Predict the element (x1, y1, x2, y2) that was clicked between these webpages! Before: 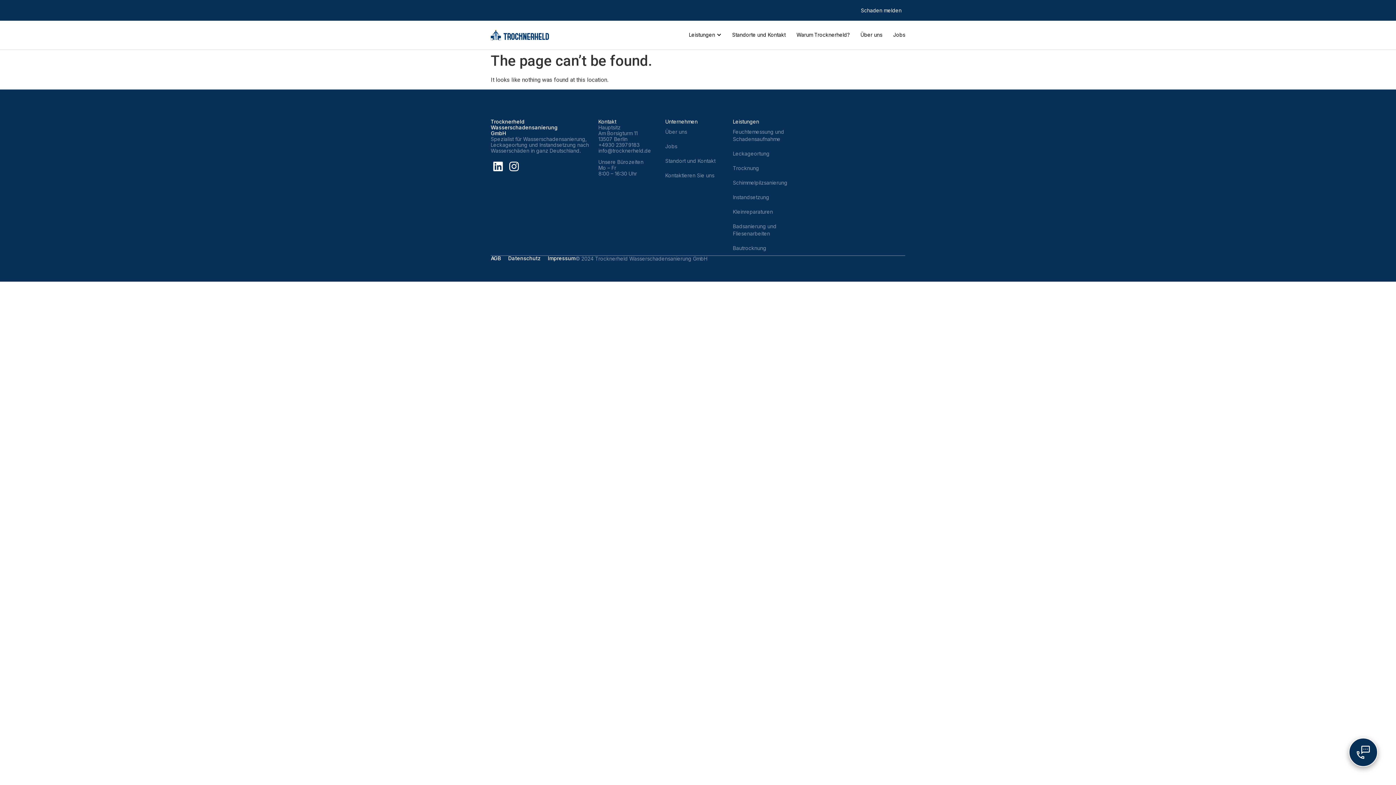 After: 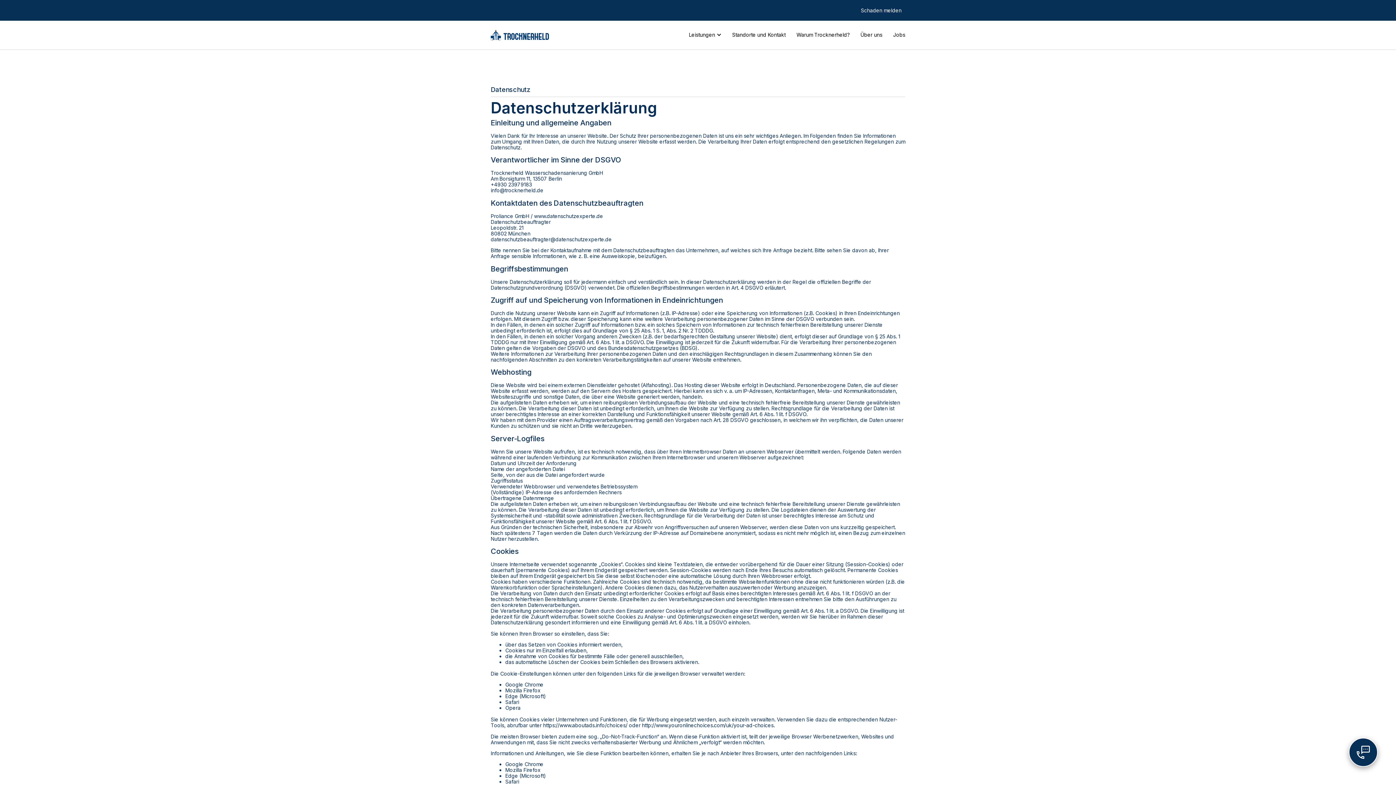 Action: bbox: (508, 255, 540, 260) label: Datenschutz